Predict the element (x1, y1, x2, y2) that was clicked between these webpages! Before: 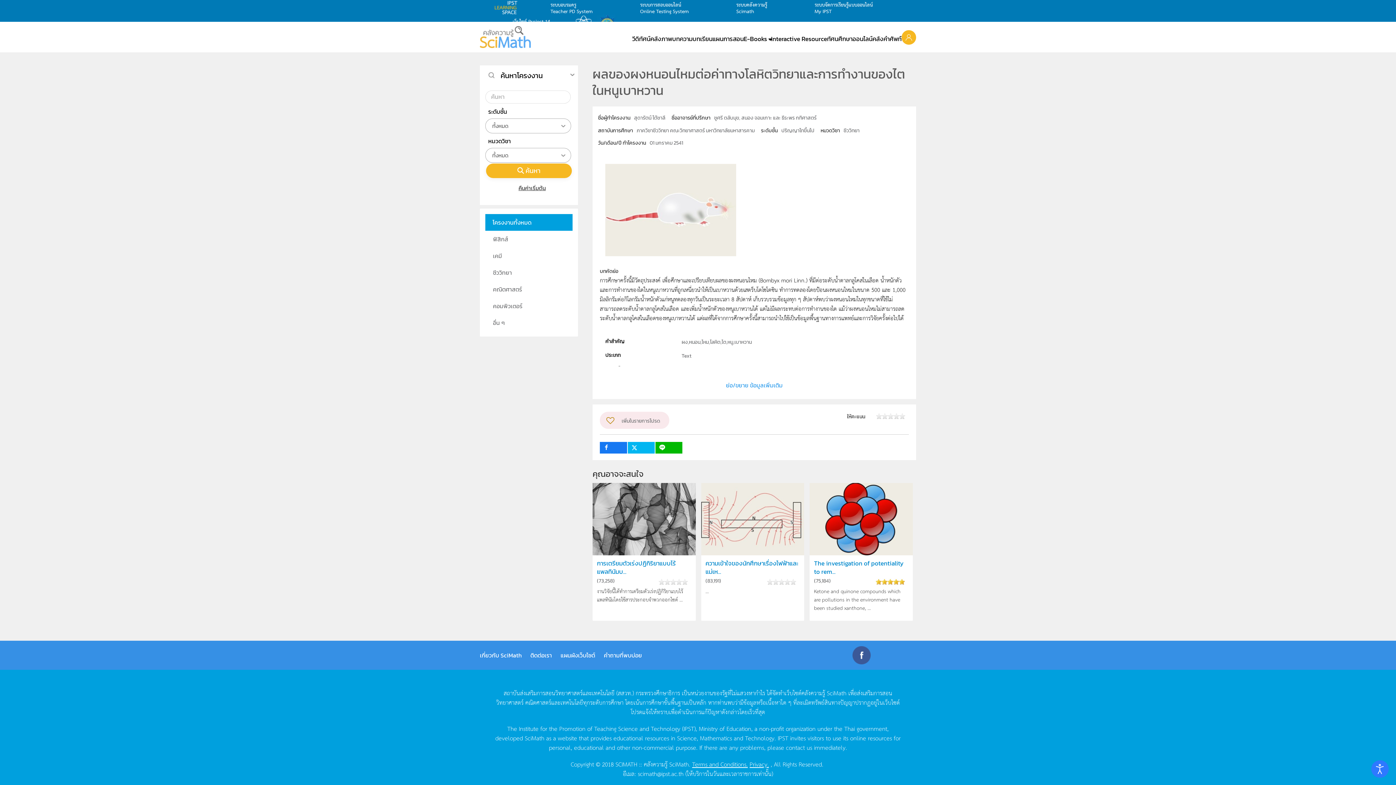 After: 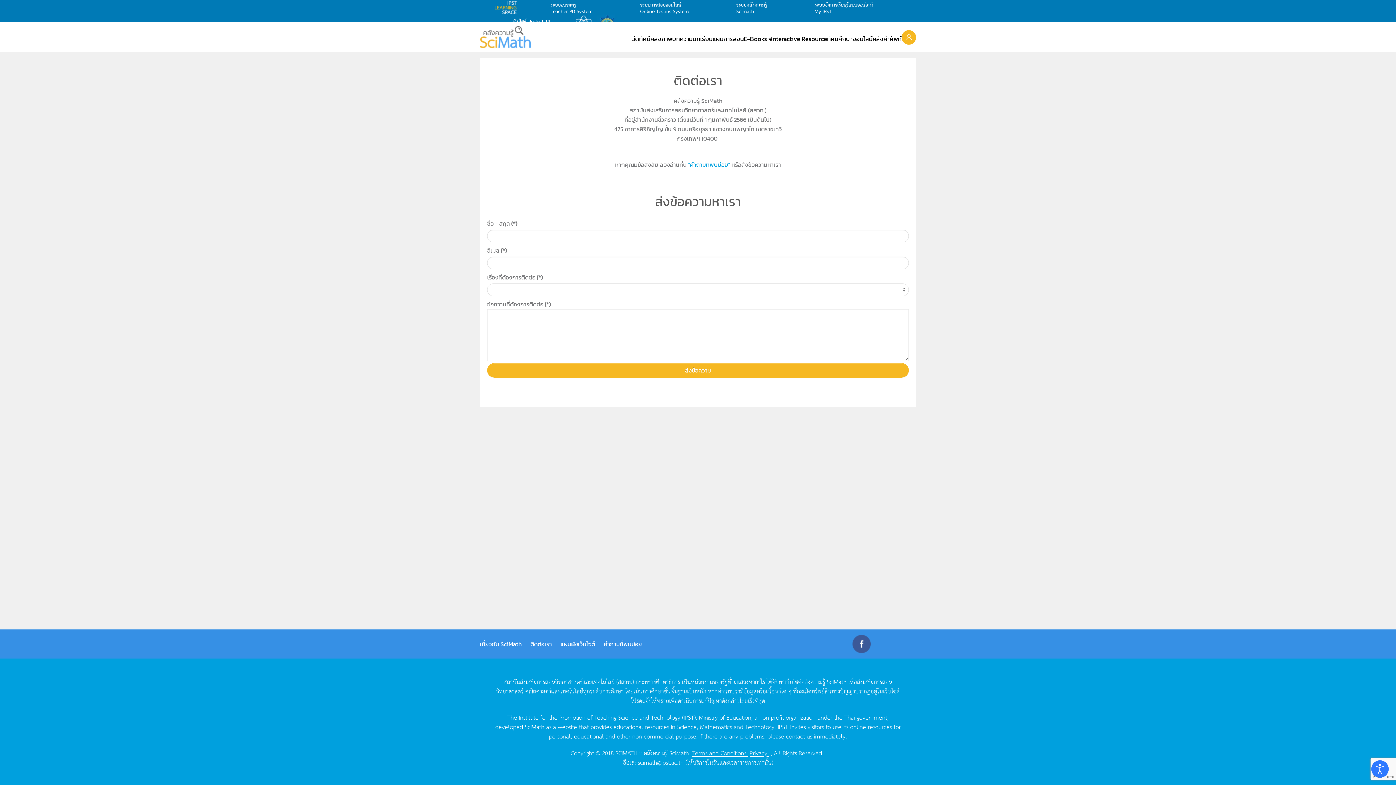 Action: label: ติดต่อเรา bbox: (530, 651, 552, 660)